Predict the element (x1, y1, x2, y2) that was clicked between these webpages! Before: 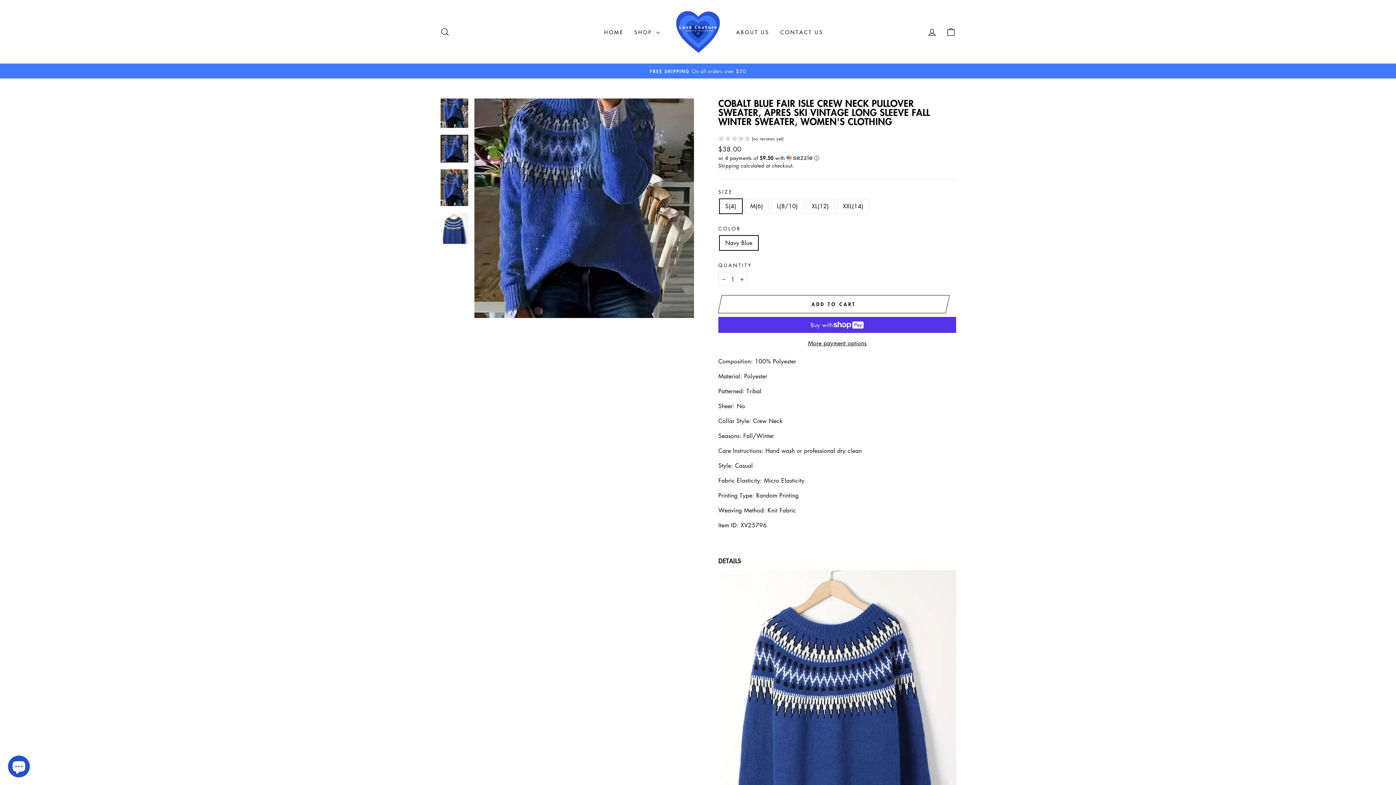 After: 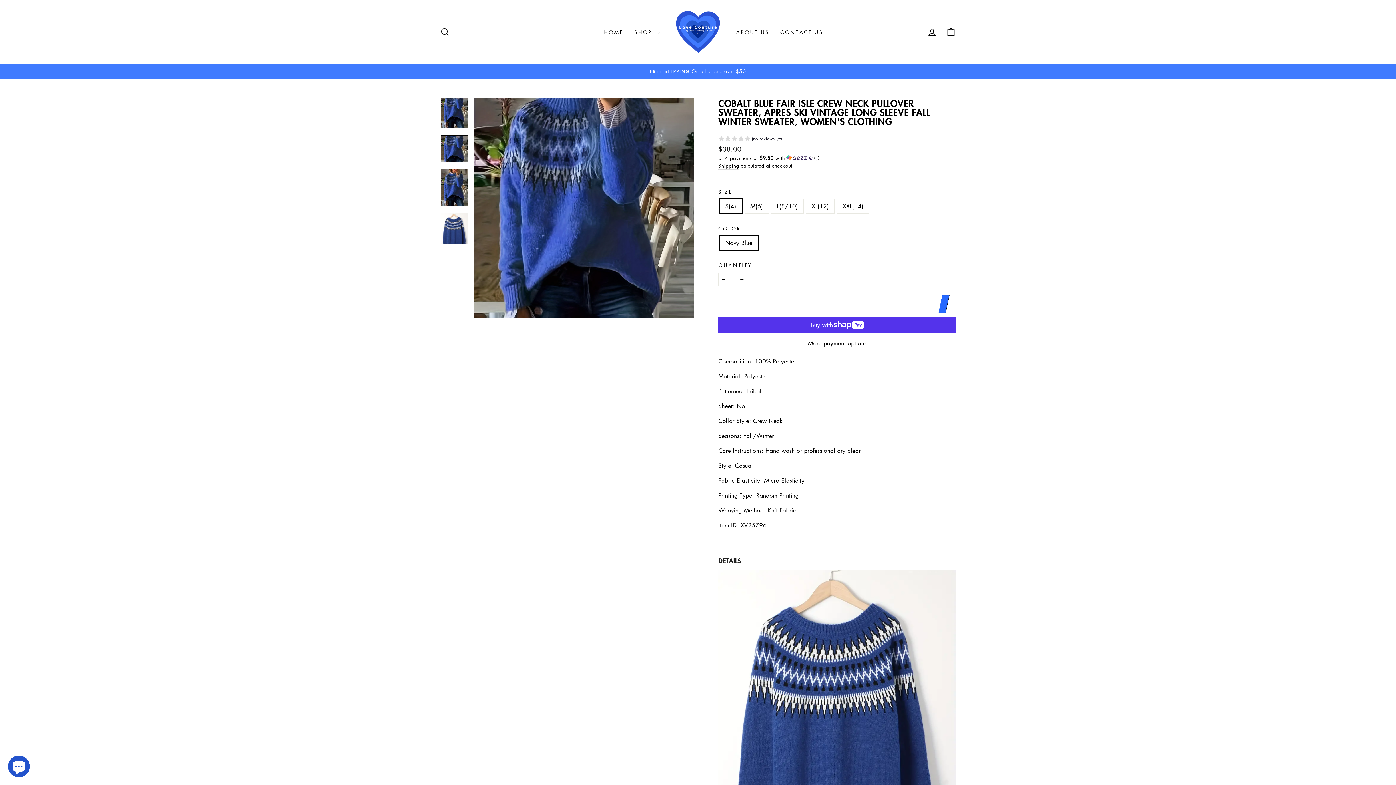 Action: label: ADD TO CART bbox: (722, 295, 945, 313)